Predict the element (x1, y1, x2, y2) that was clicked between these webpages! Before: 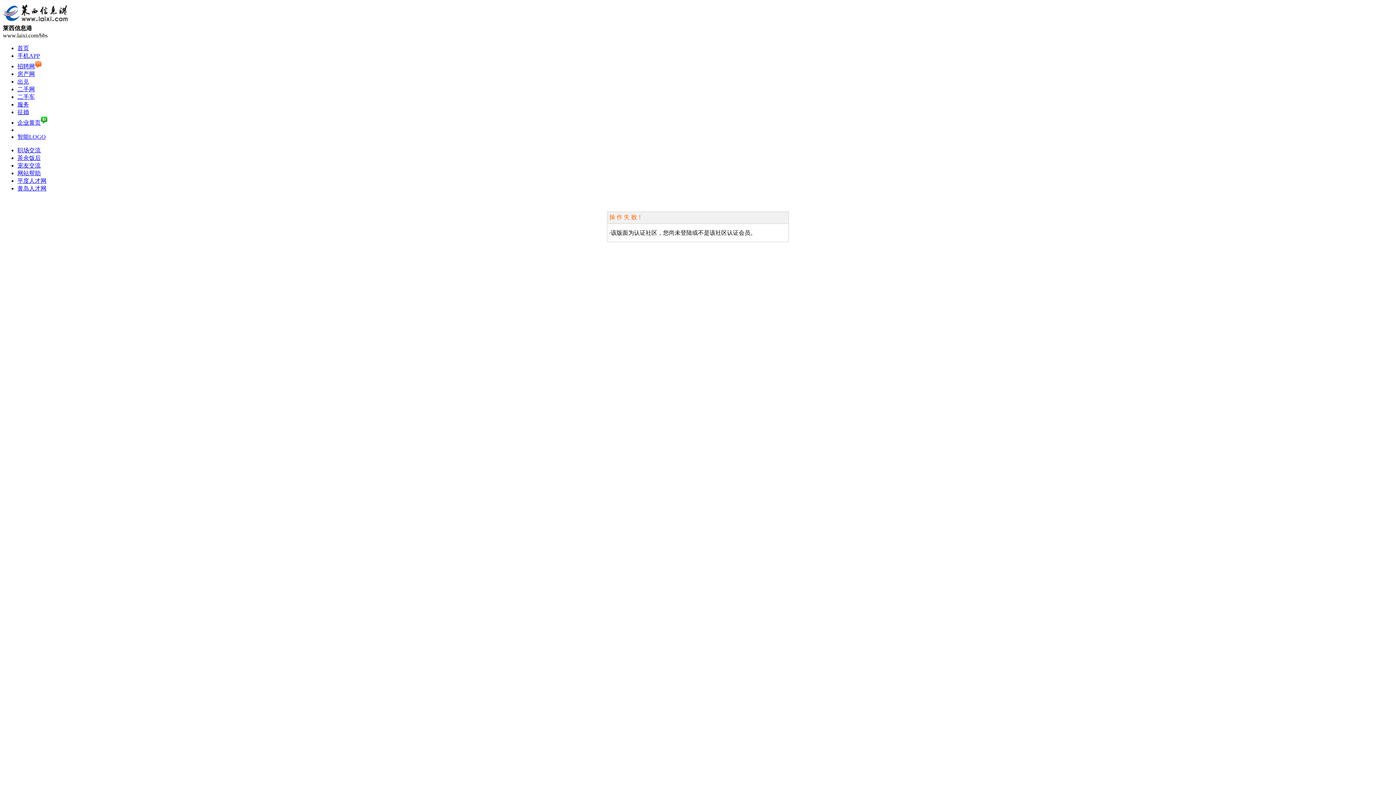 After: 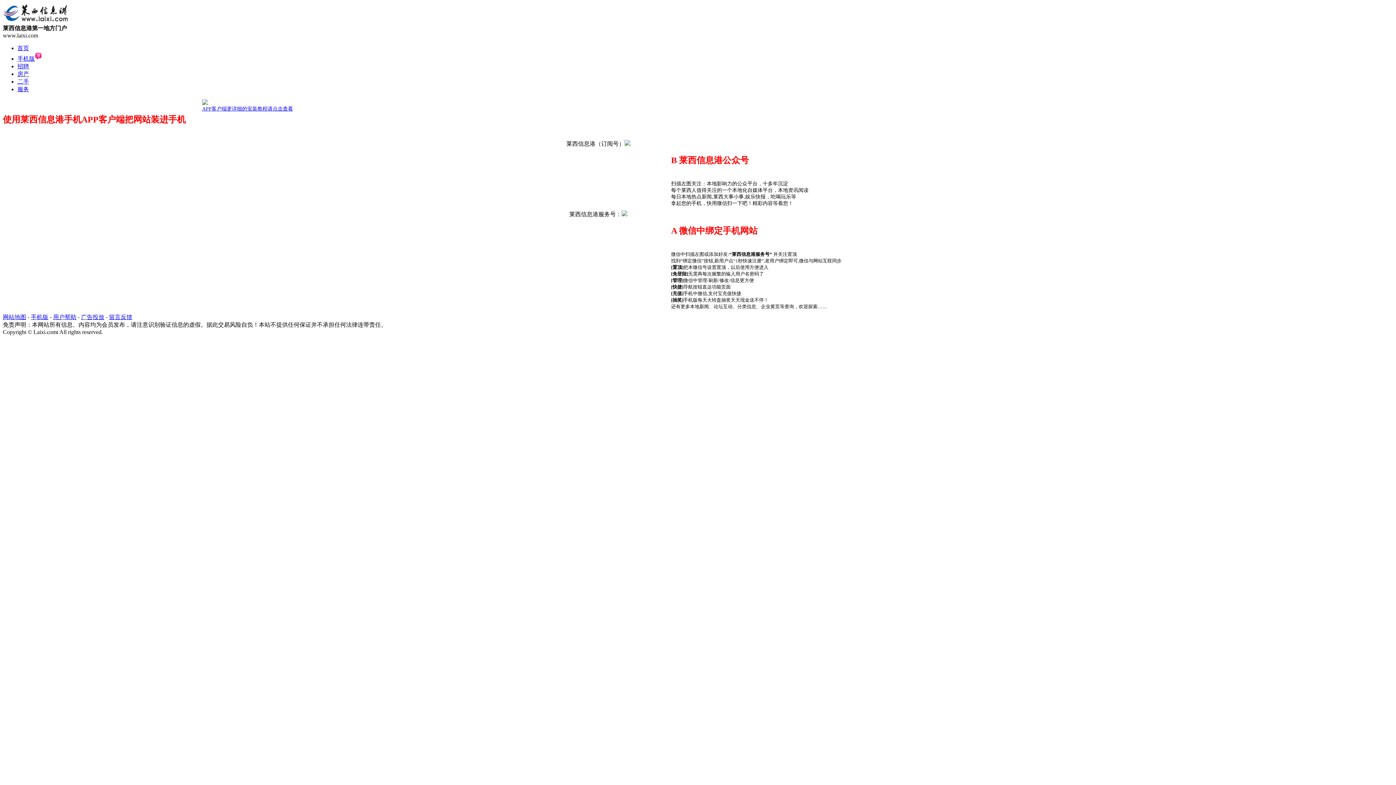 Action: label: 手机APP bbox: (17, 52, 40, 58)